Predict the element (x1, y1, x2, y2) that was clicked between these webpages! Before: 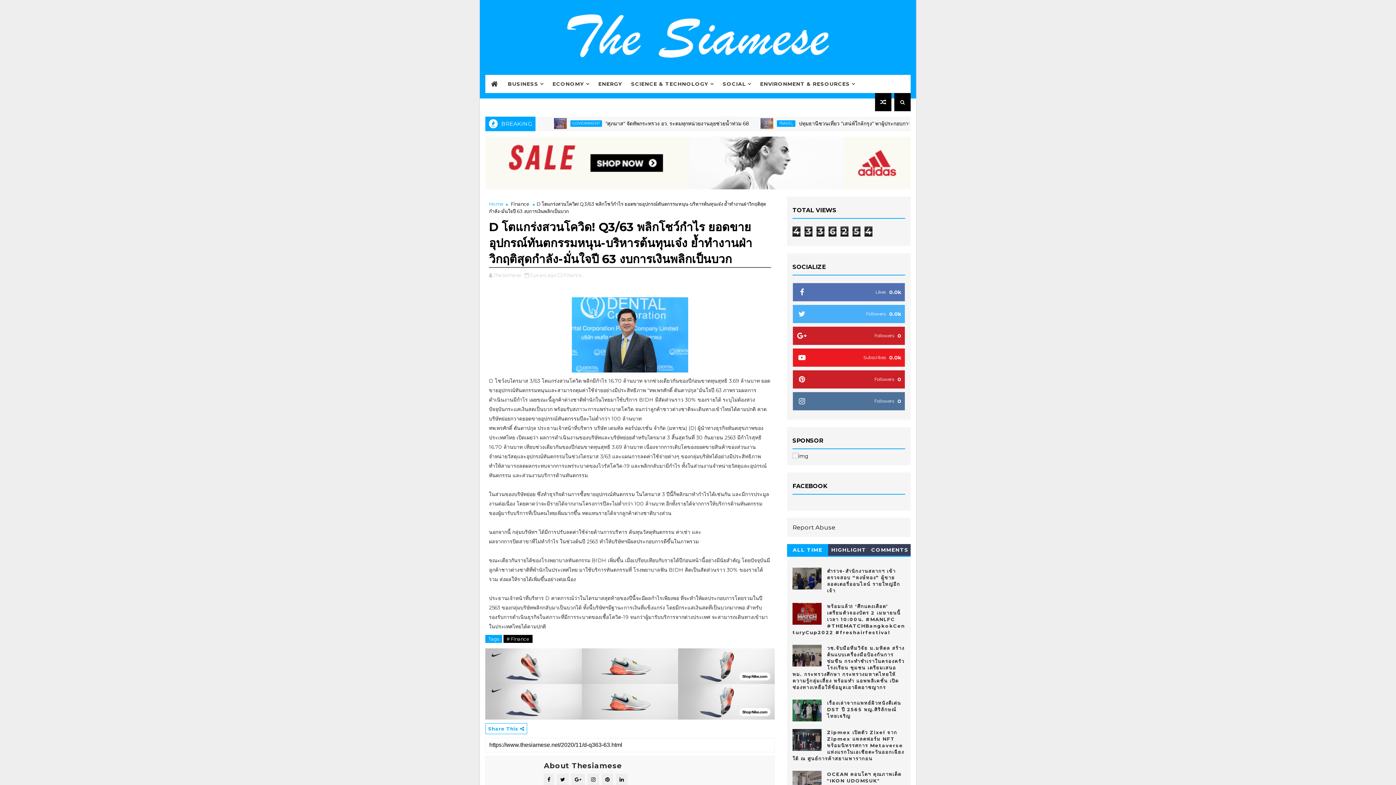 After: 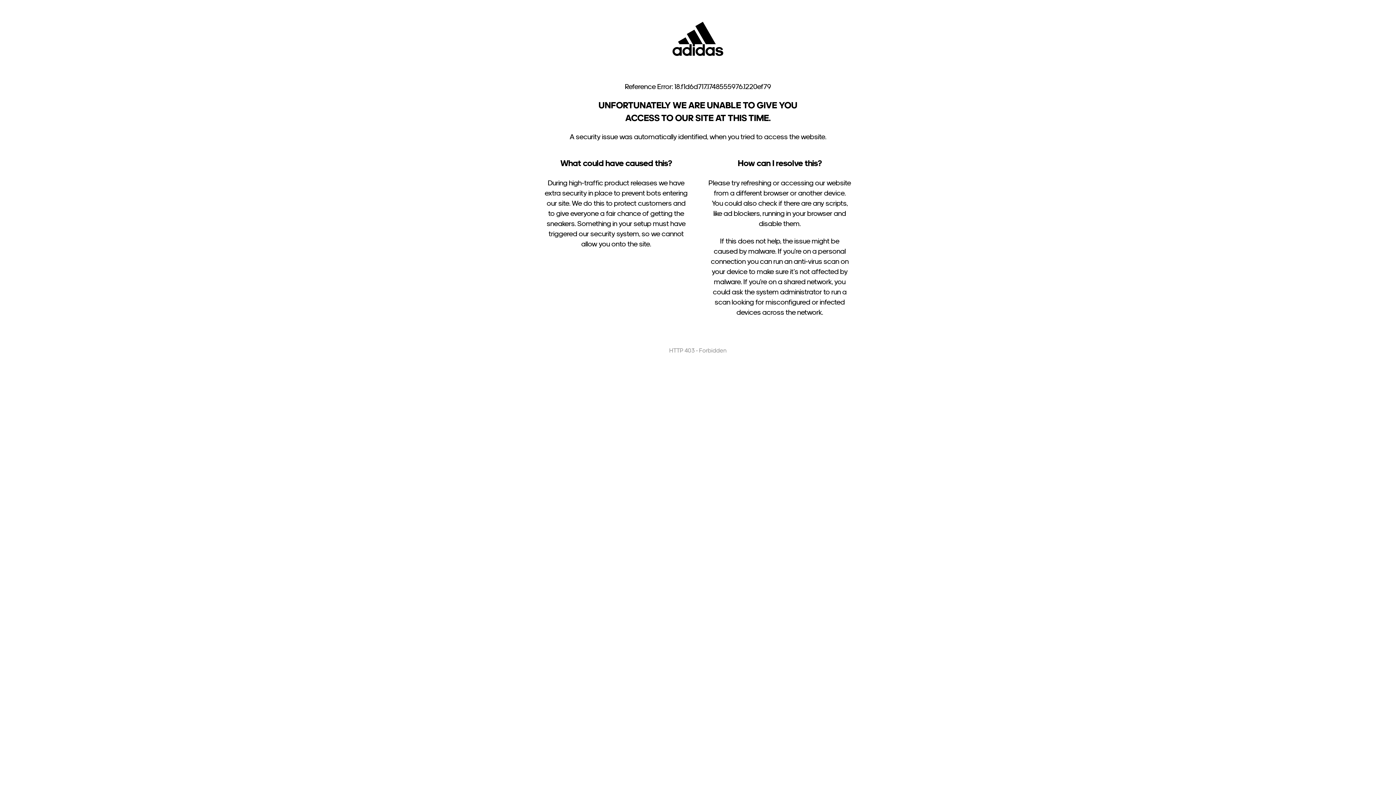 Action: bbox: (485, 159, 910, 165)